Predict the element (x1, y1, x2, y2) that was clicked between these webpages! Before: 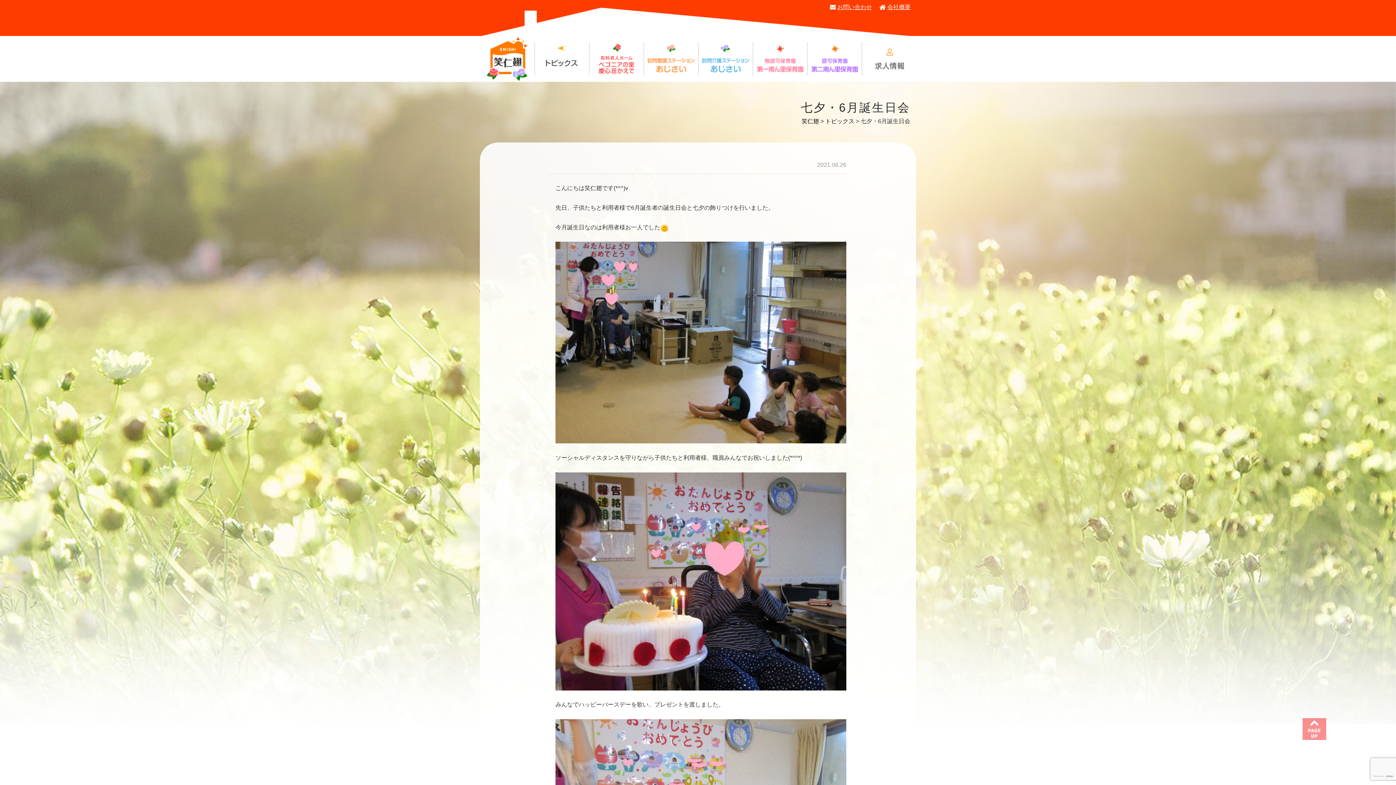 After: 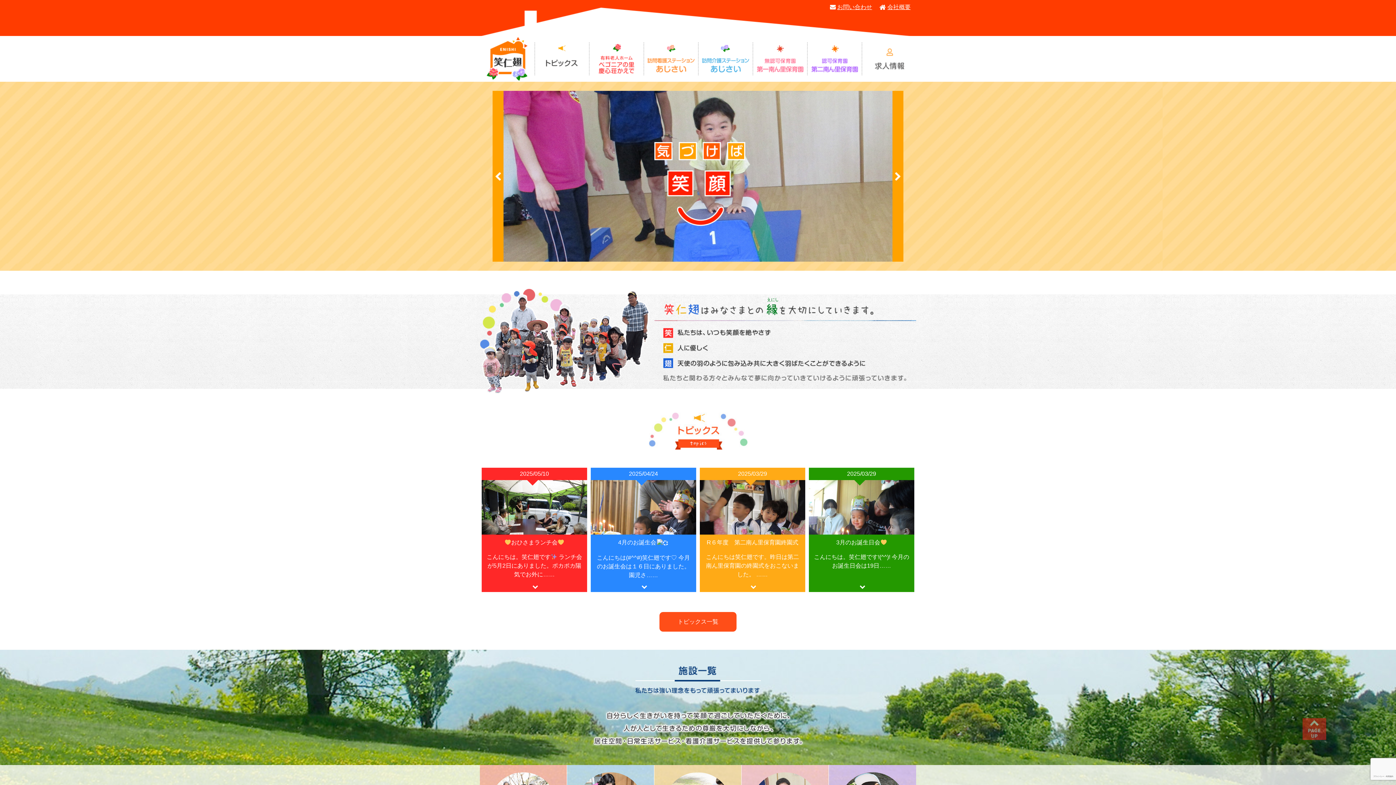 Action: bbox: (801, 118, 819, 124) label: 笑仁翅